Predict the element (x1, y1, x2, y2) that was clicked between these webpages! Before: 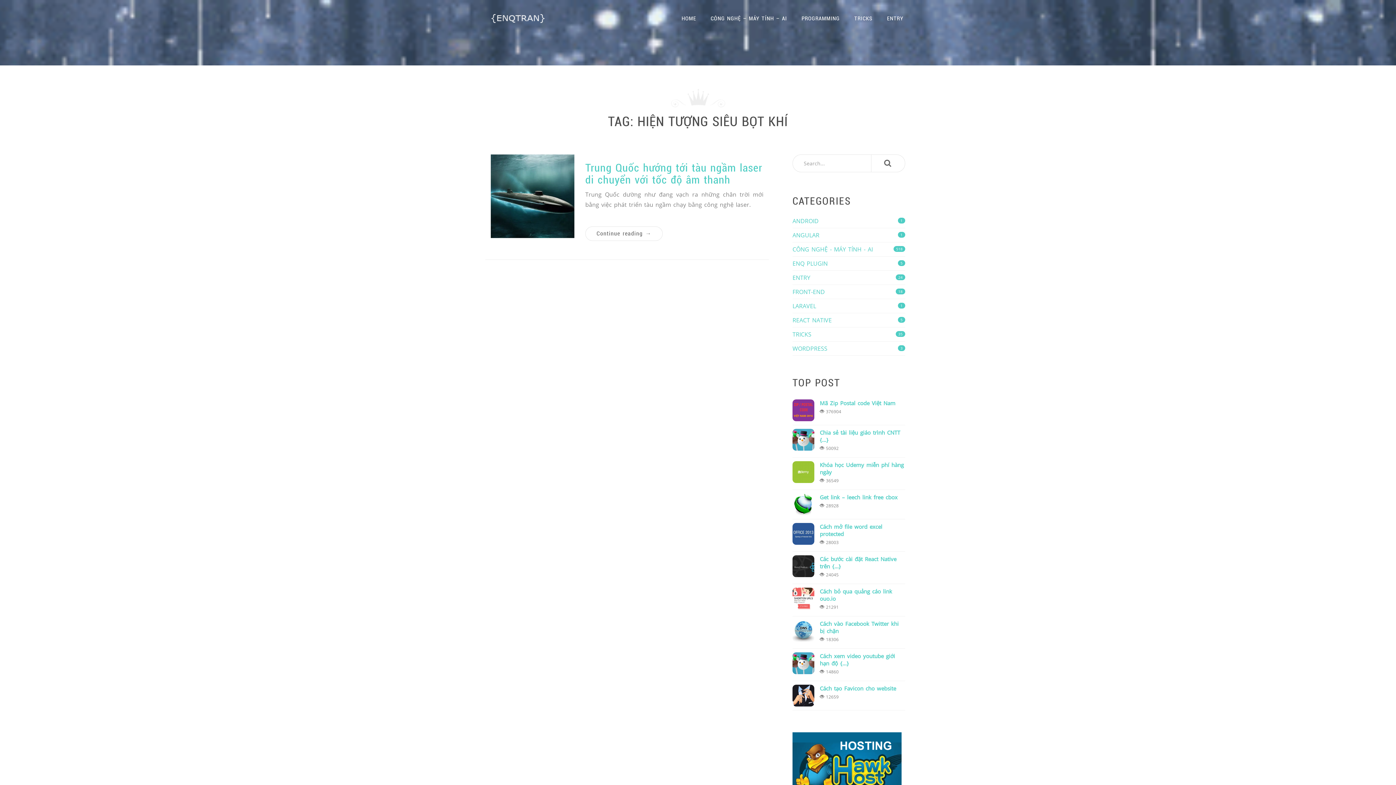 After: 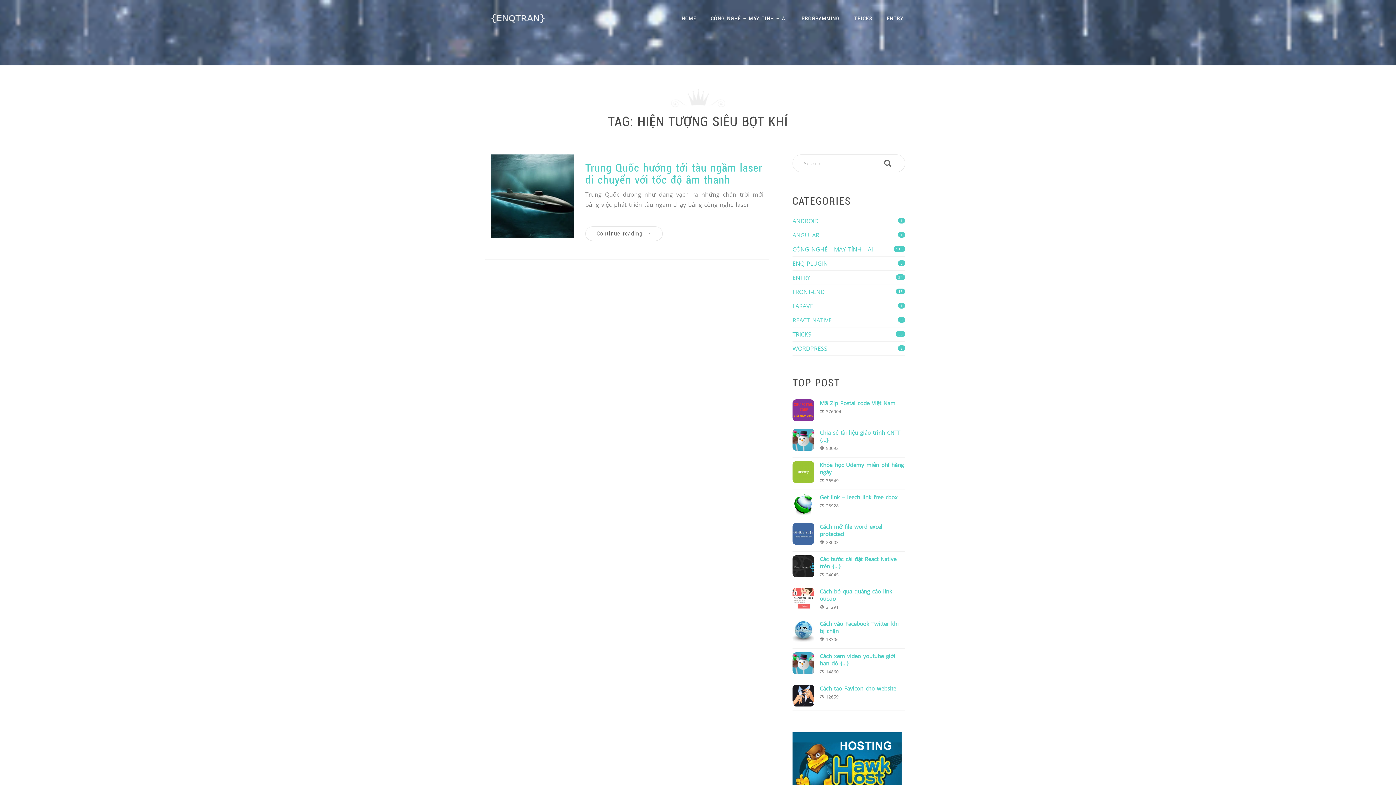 Action: bbox: (792, 523, 814, 545)